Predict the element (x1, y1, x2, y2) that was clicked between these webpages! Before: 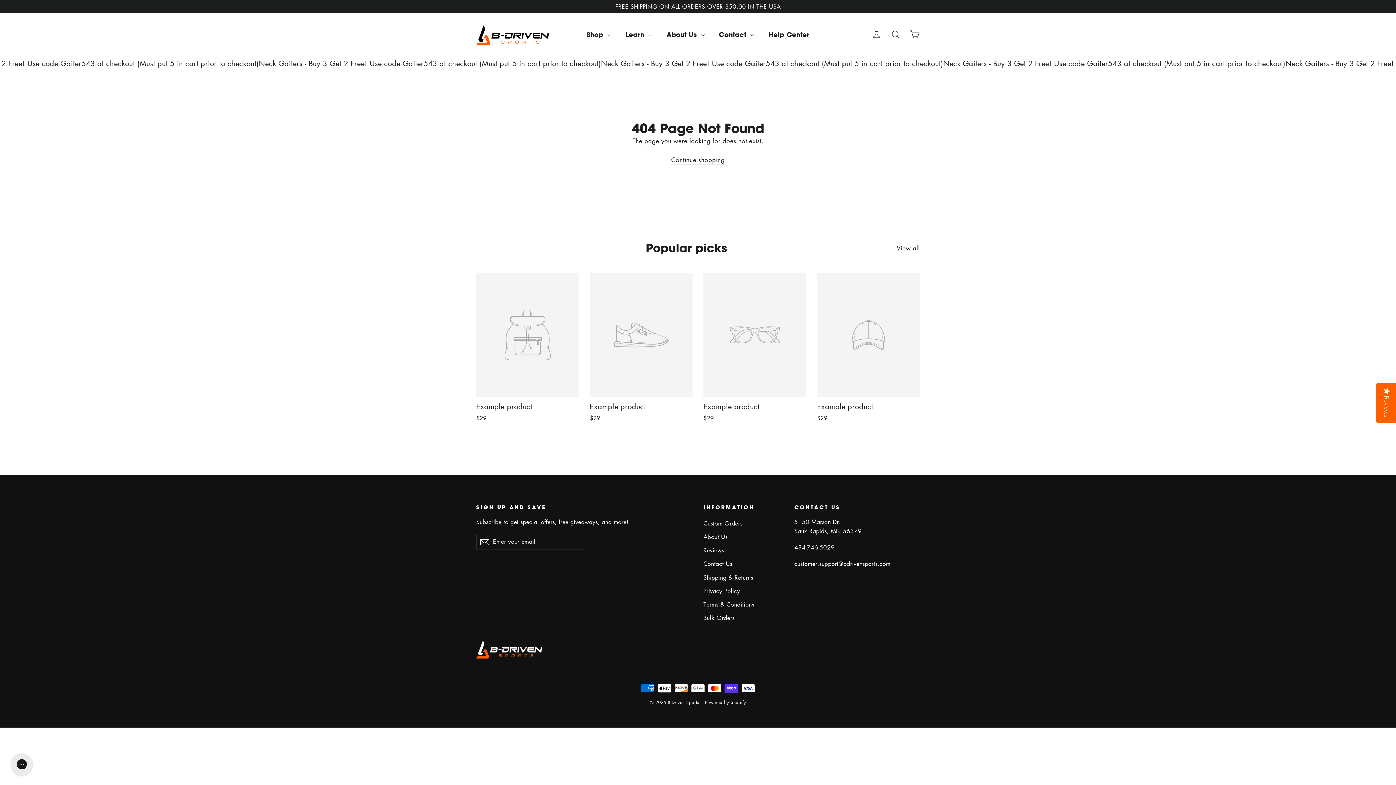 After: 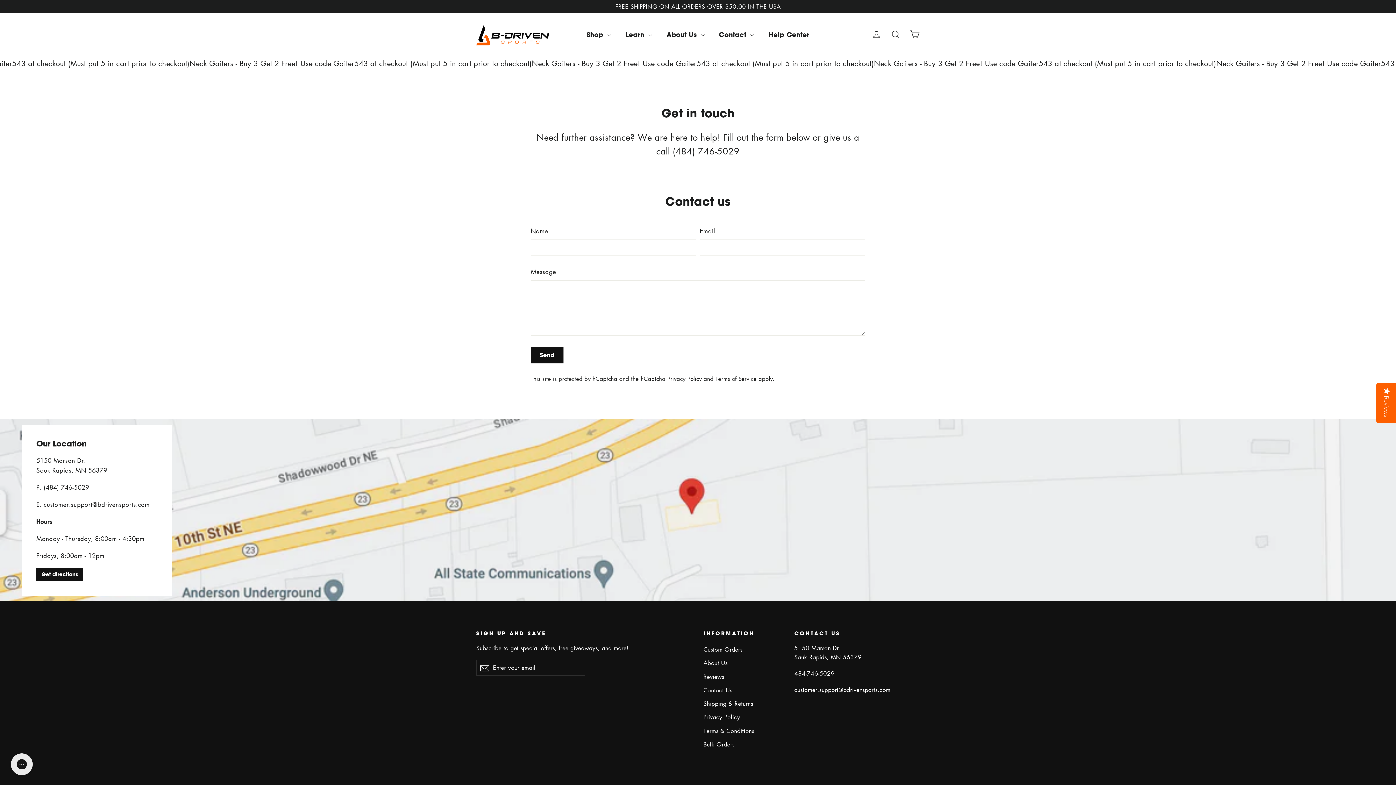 Action: label: Contact Us bbox: (703, 558, 783, 570)